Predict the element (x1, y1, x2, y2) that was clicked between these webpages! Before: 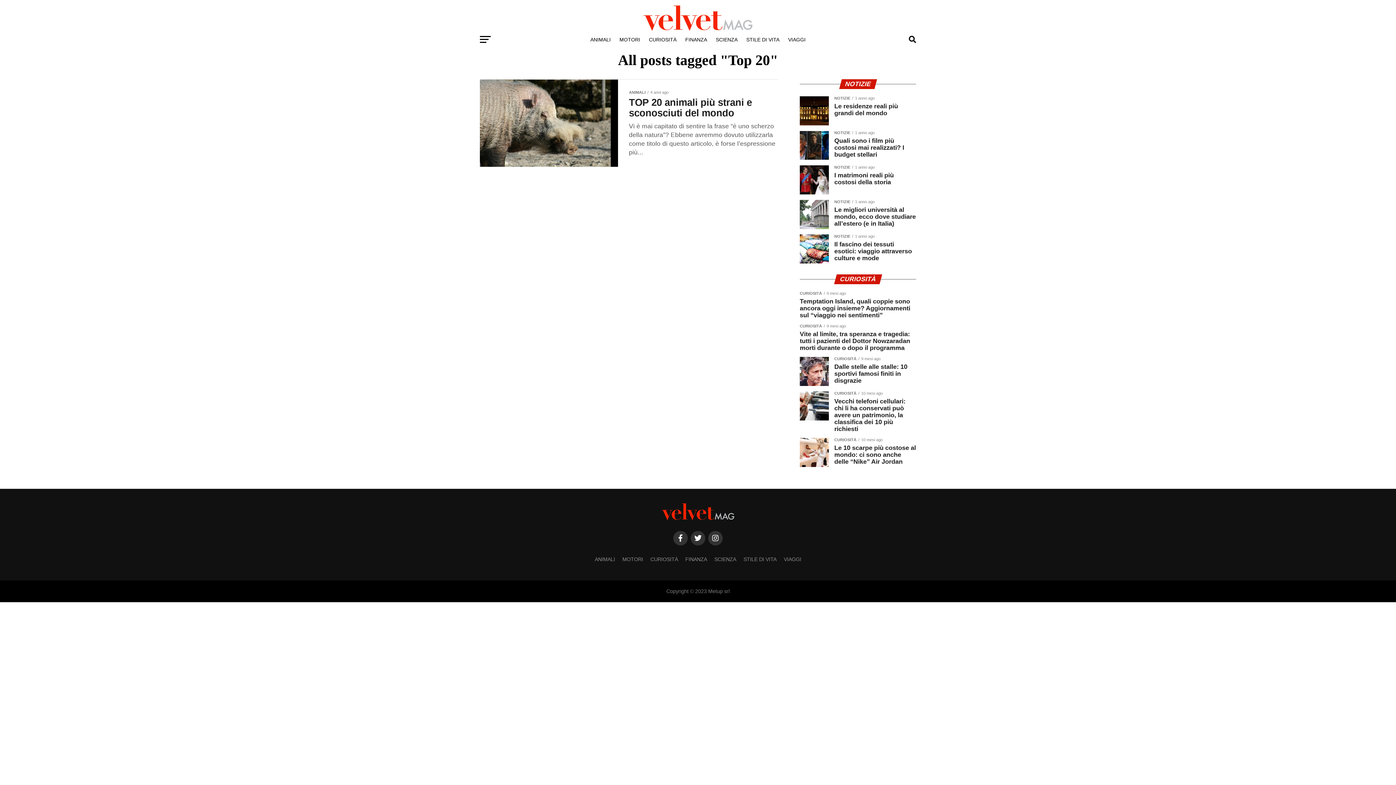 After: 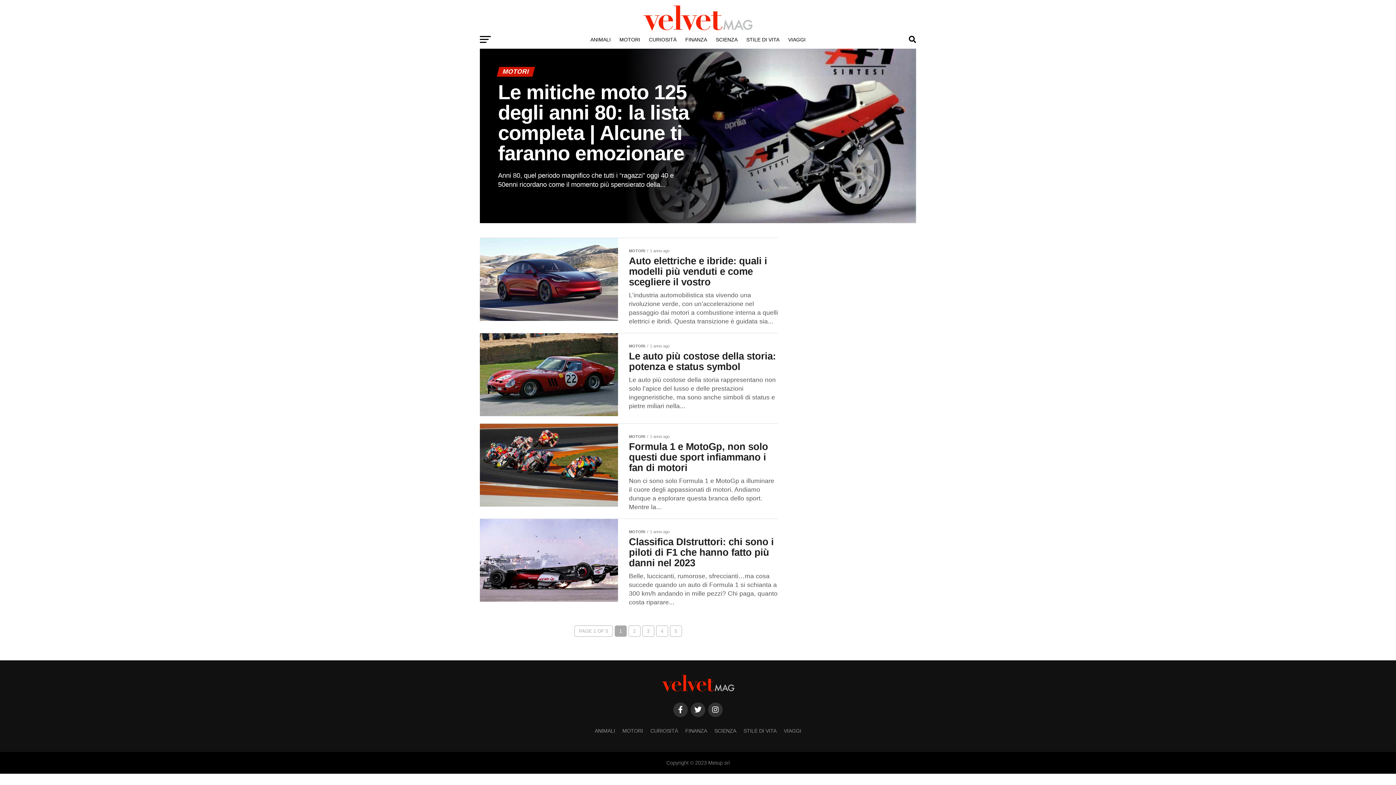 Action: label: MOTORI bbox: (622, 556, 643, 562)